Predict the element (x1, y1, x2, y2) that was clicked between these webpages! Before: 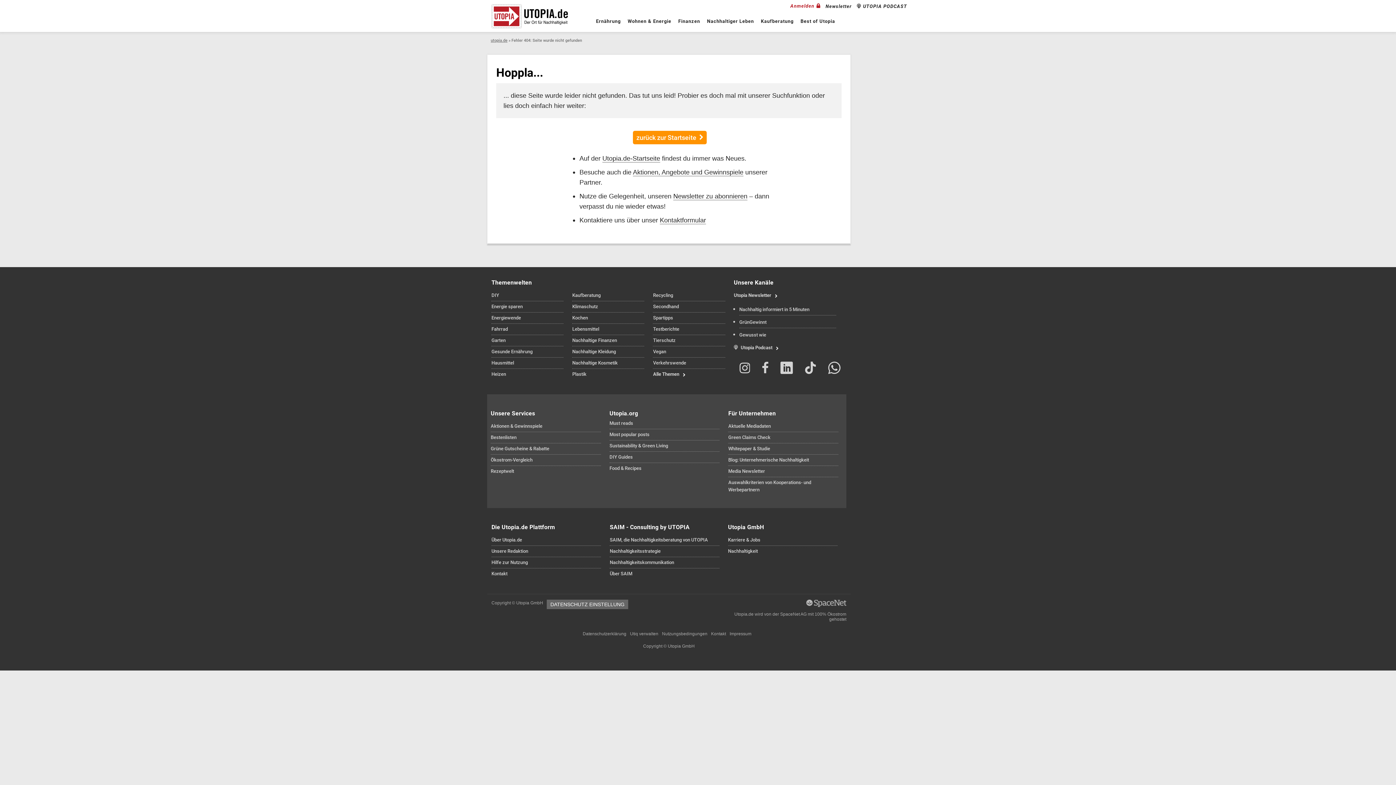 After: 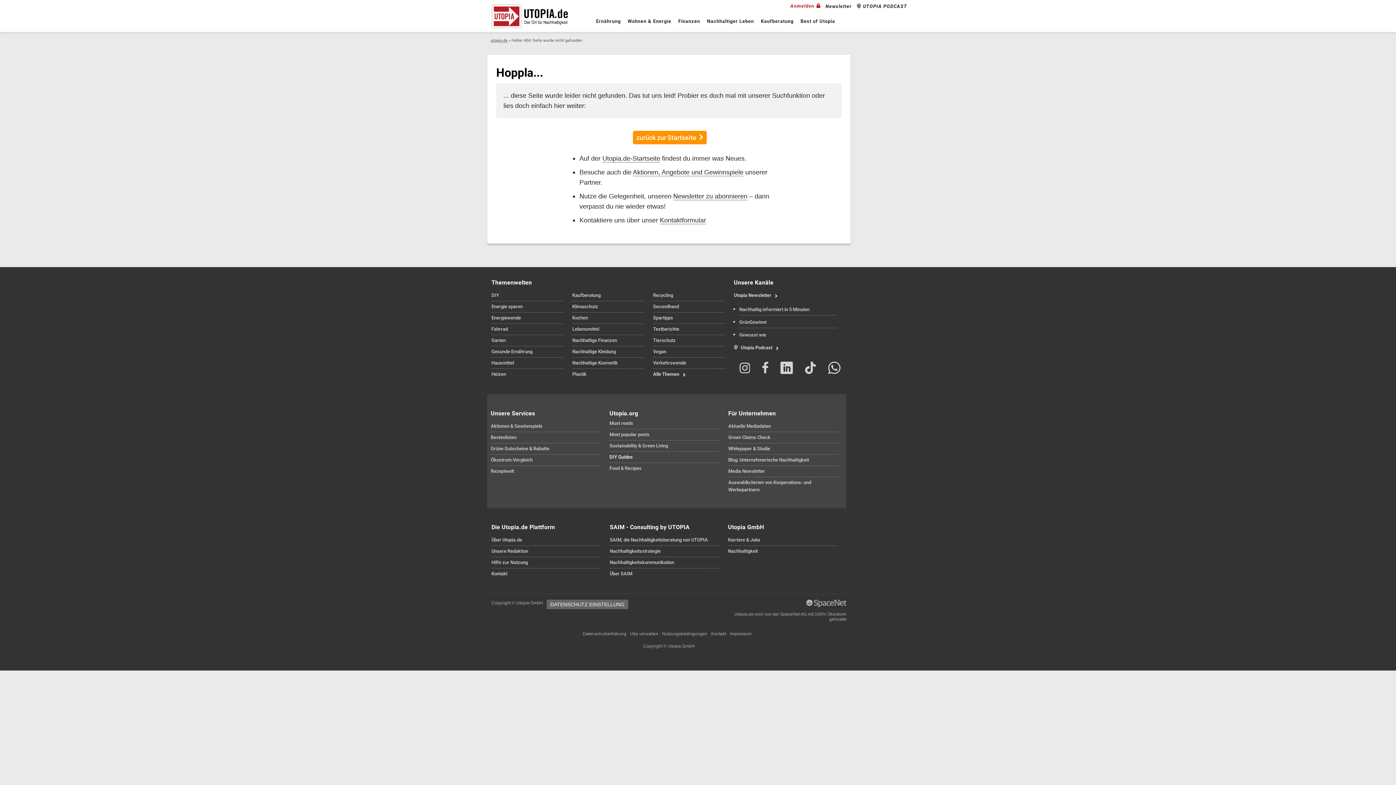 Action: label: DIY Guides bbox: (609, 453, 719, 461)